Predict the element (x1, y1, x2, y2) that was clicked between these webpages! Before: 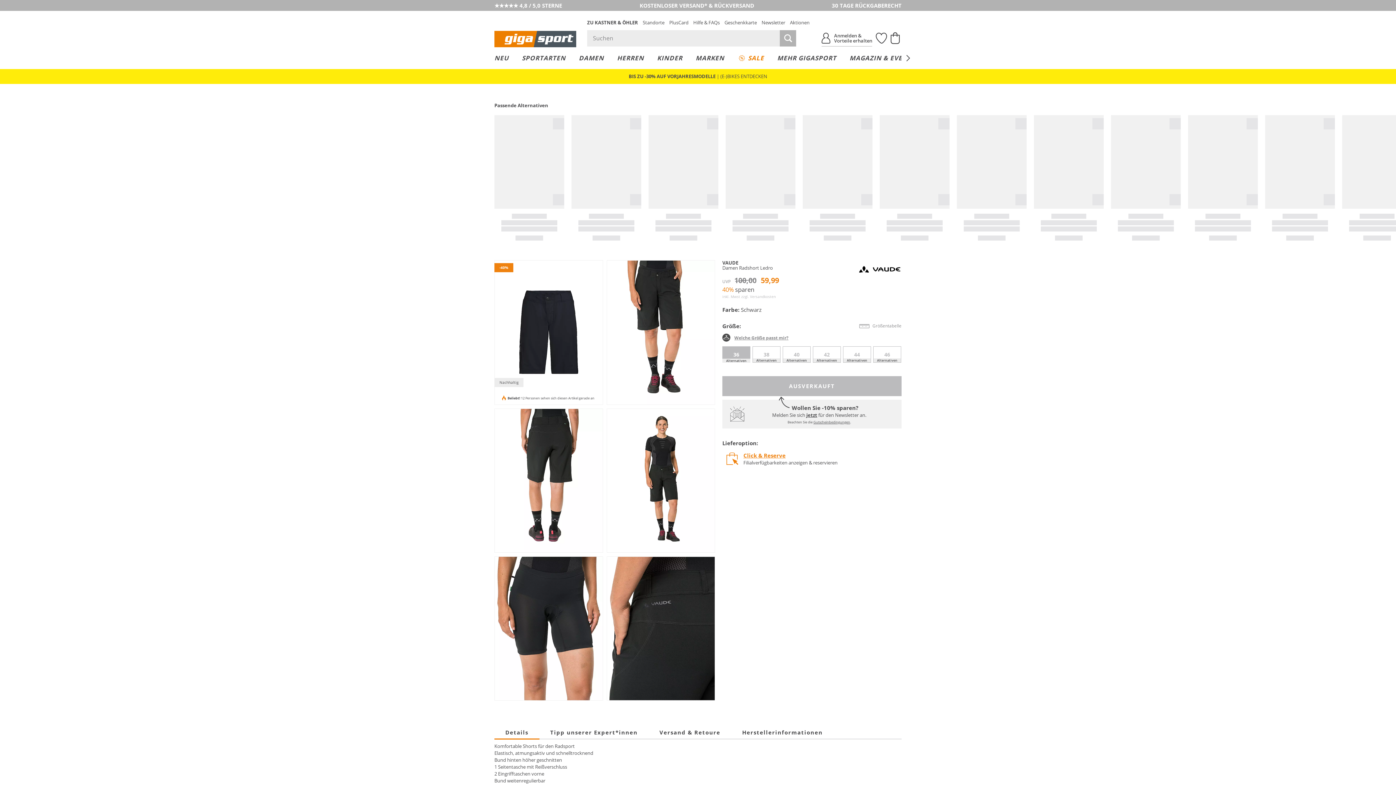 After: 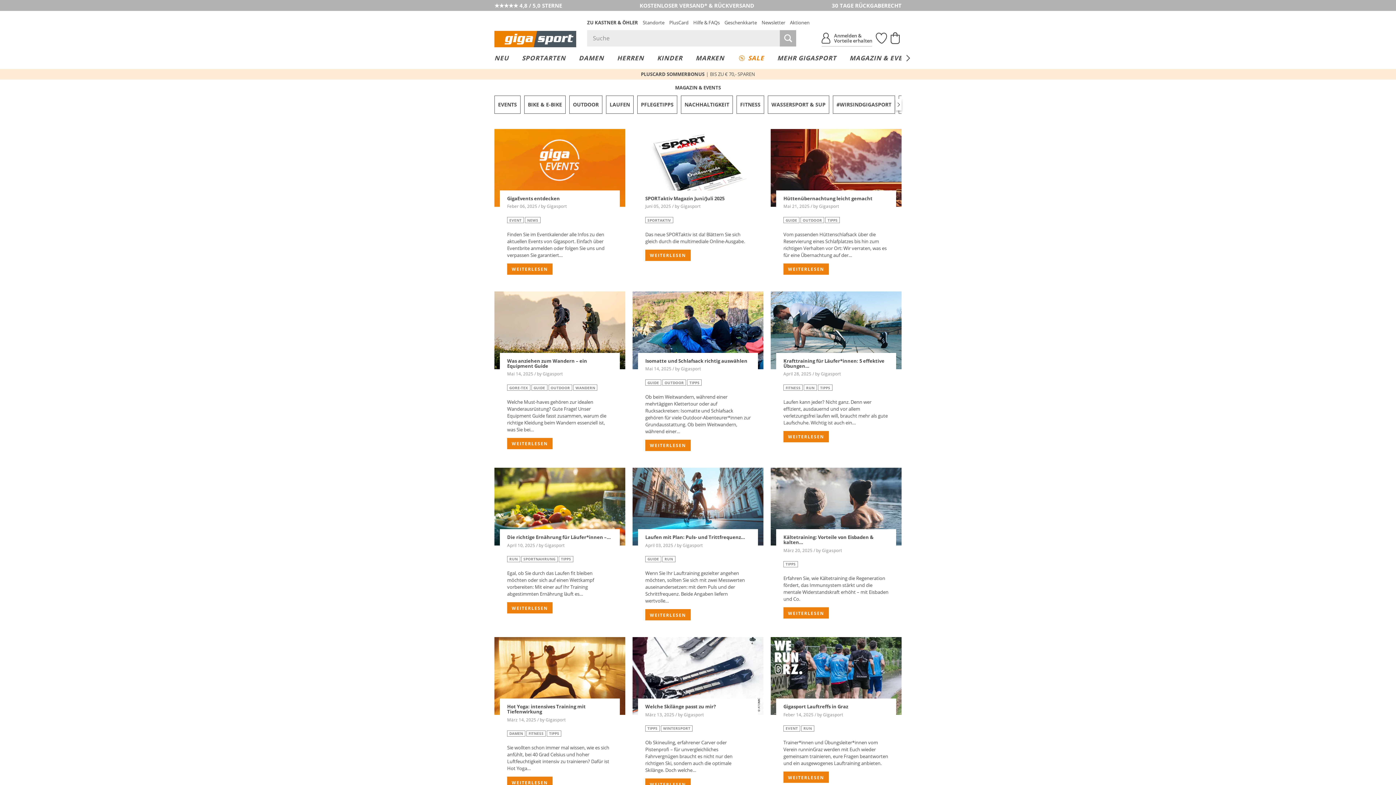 Action: label: MAGAZIN & EVENTS bbox: (843, 50, 921, 65)